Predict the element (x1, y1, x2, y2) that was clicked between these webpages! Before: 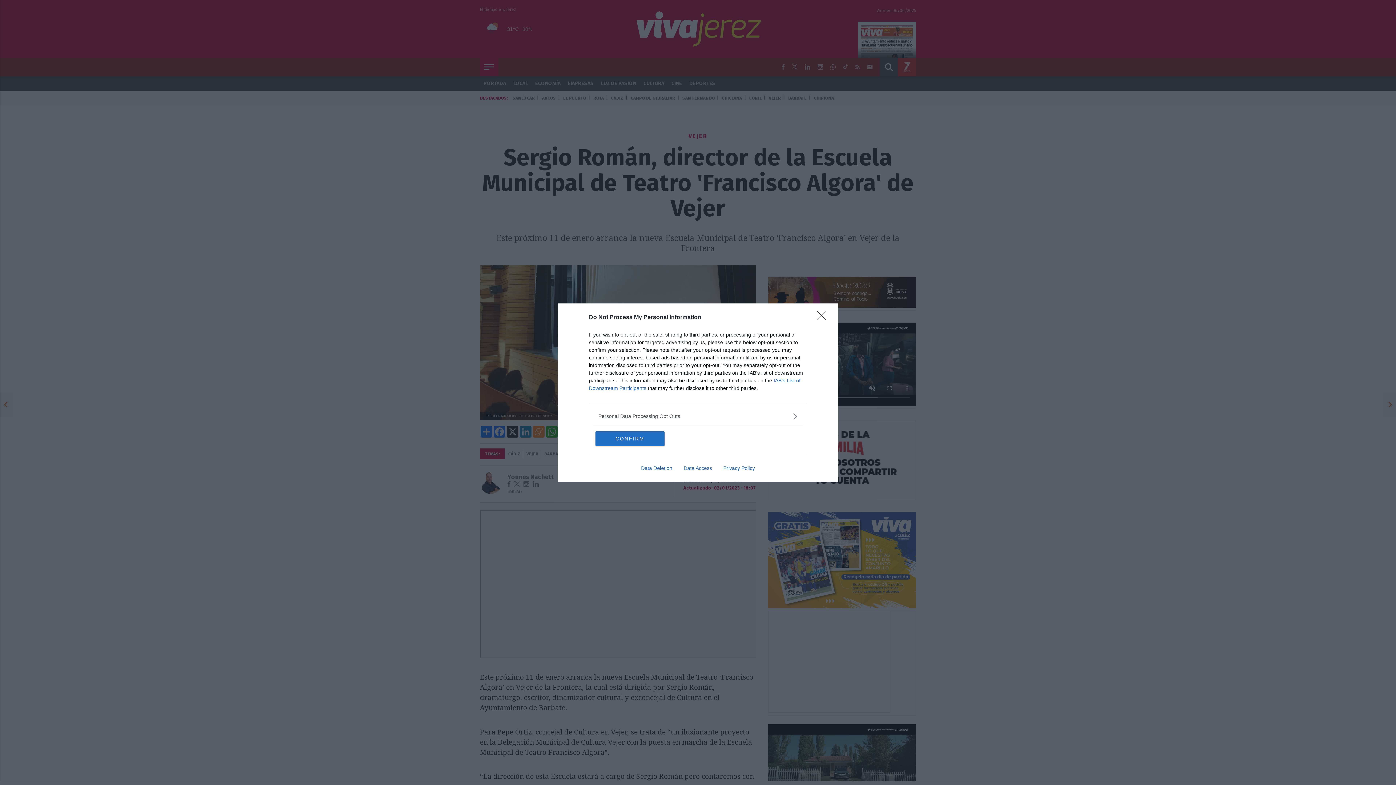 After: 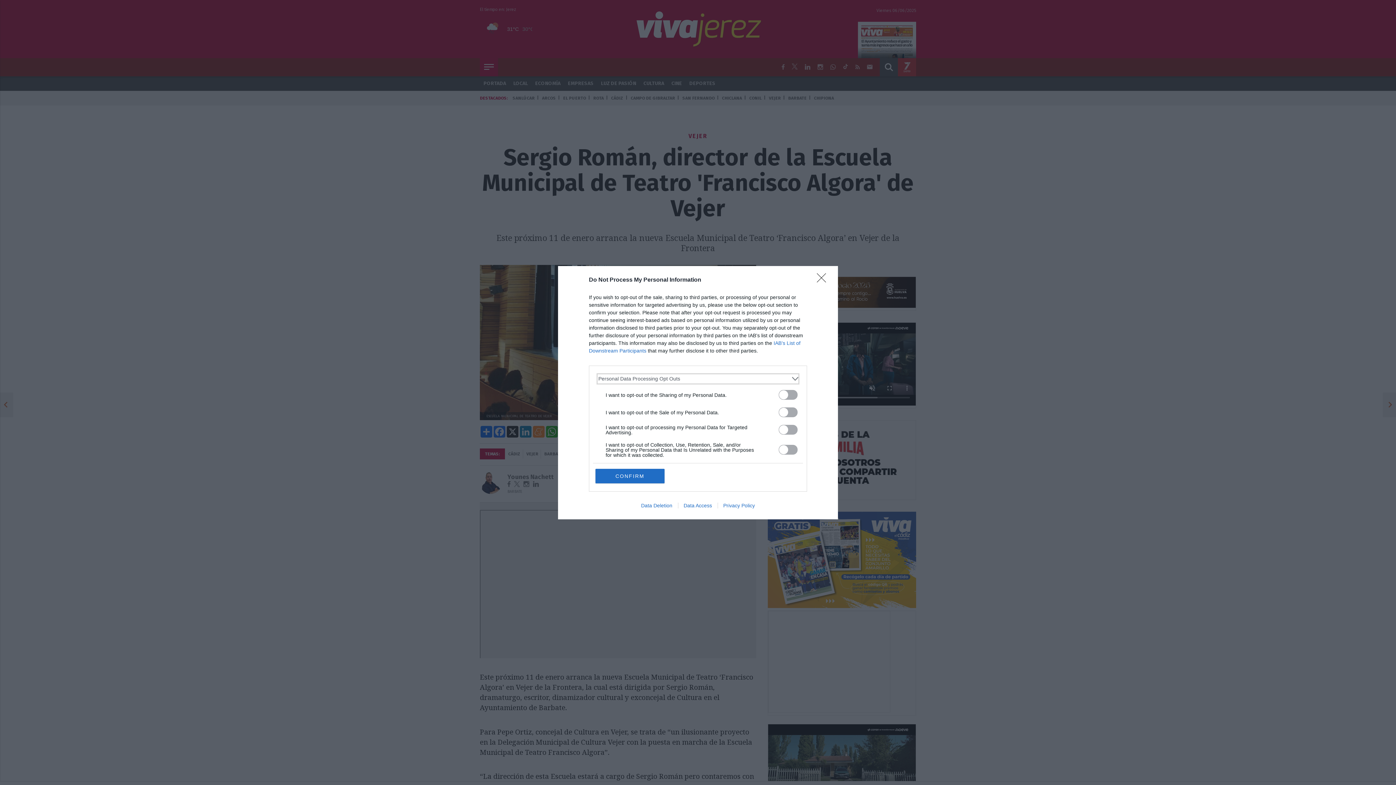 Action: bbox: (598, 412, 797, 420) label: Opt-Outs